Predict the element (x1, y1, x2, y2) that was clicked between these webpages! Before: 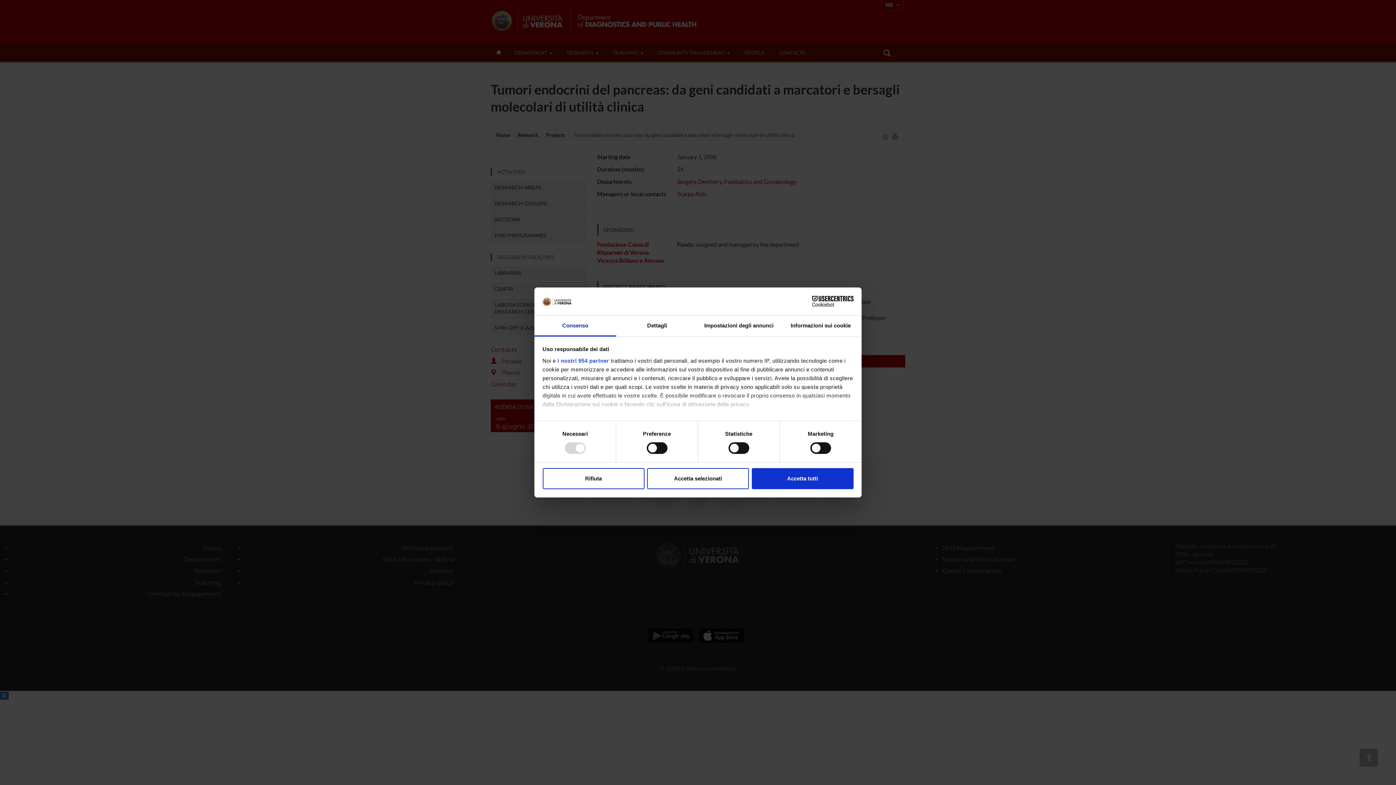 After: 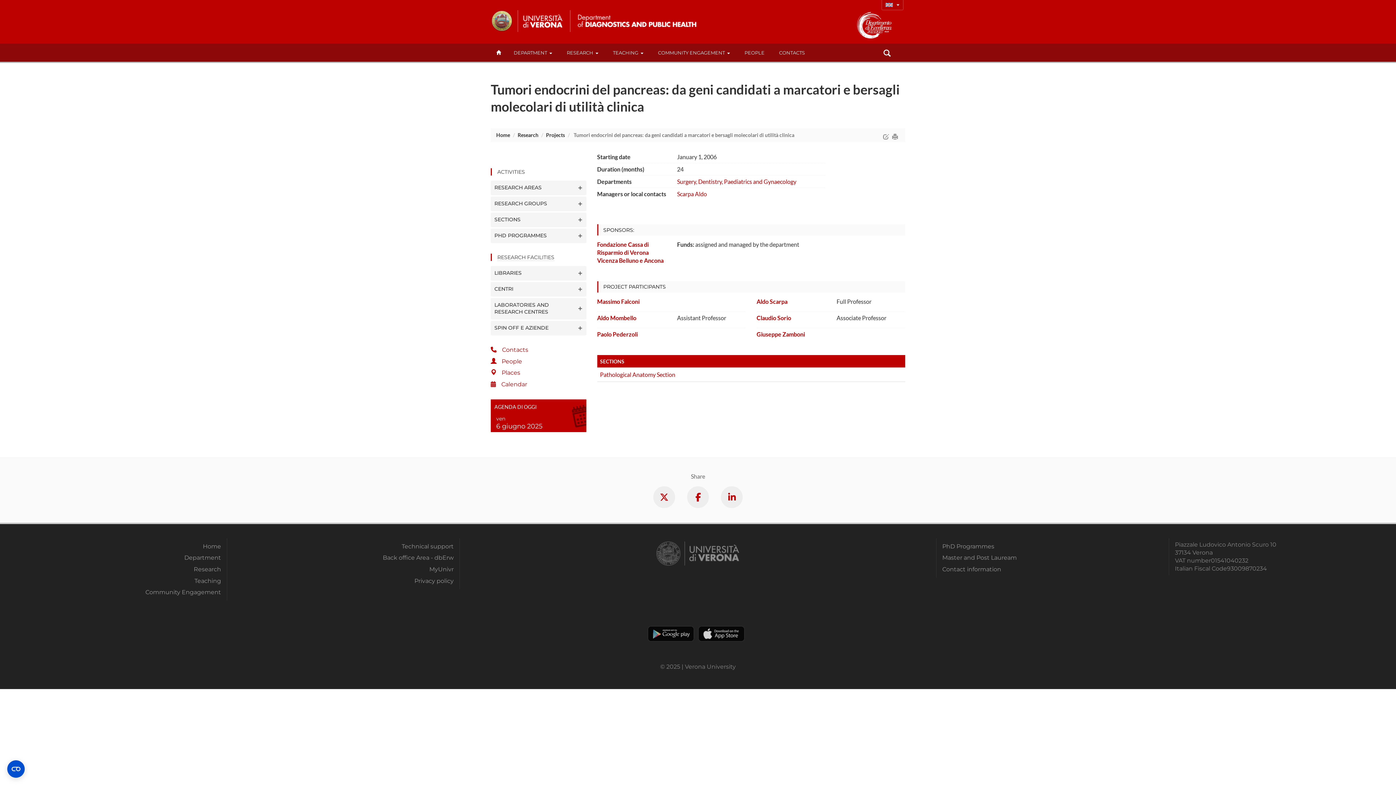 Action: bbox: (542, 468, 644, 489) label: Rifiuta